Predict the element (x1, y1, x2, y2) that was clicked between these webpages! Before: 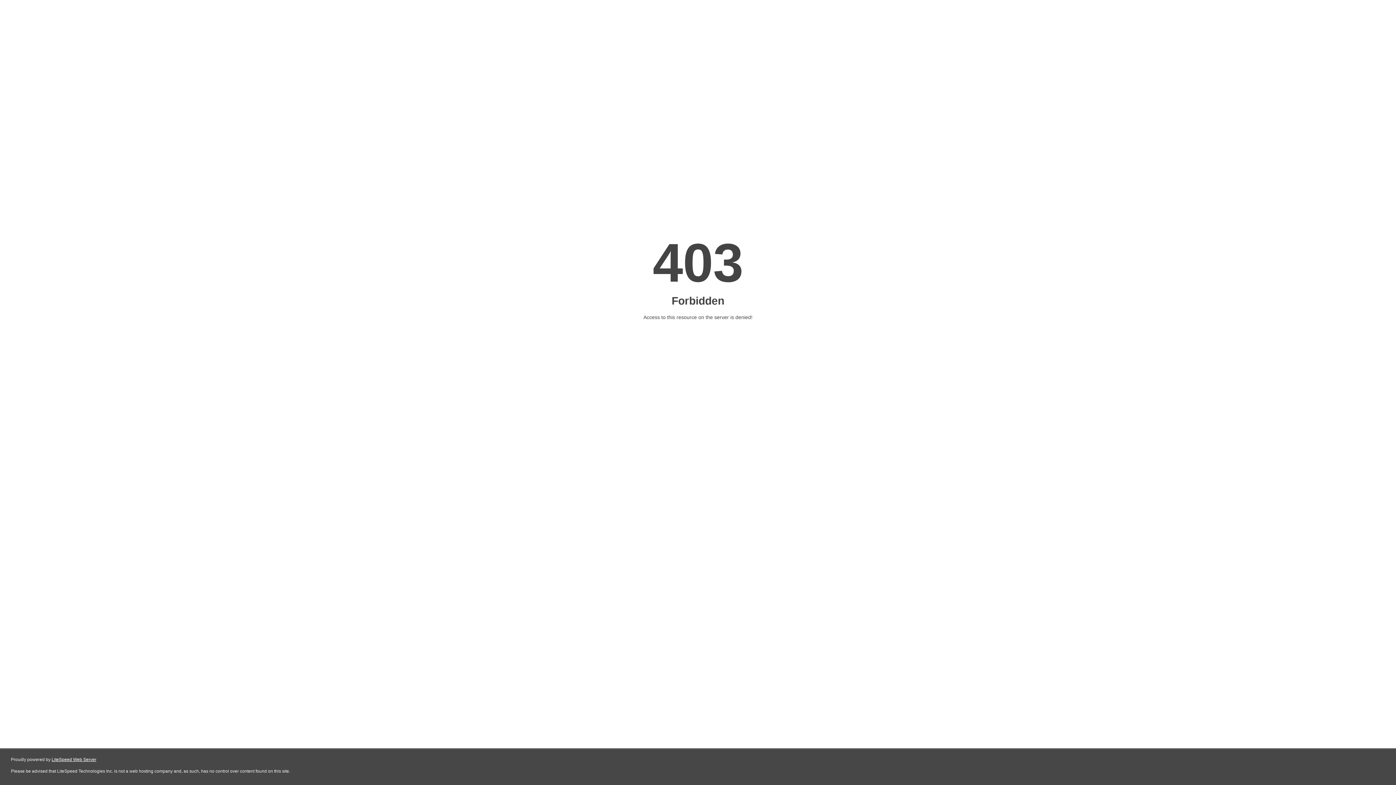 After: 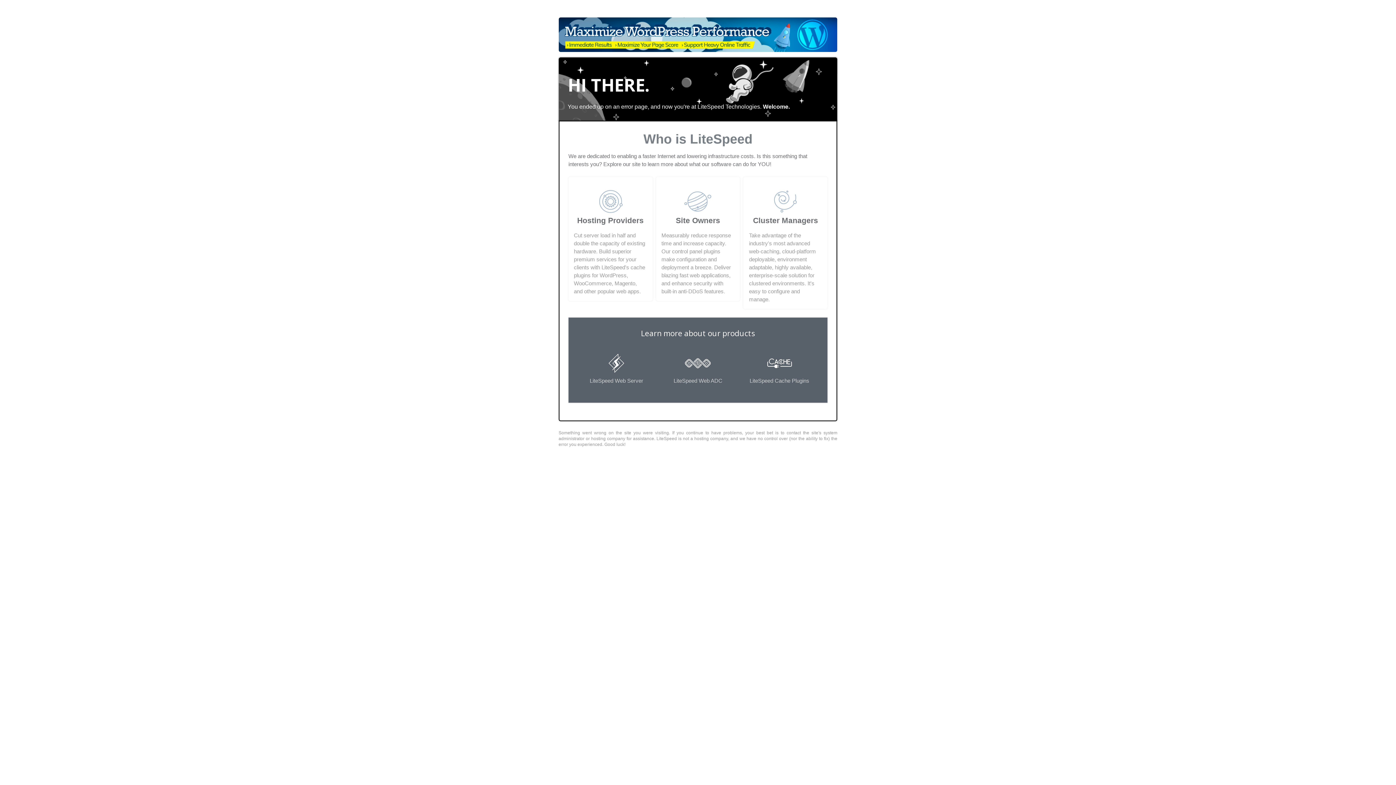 Action: bbox: (51, 757, 96, 762) label: LiteSpeed Web Server